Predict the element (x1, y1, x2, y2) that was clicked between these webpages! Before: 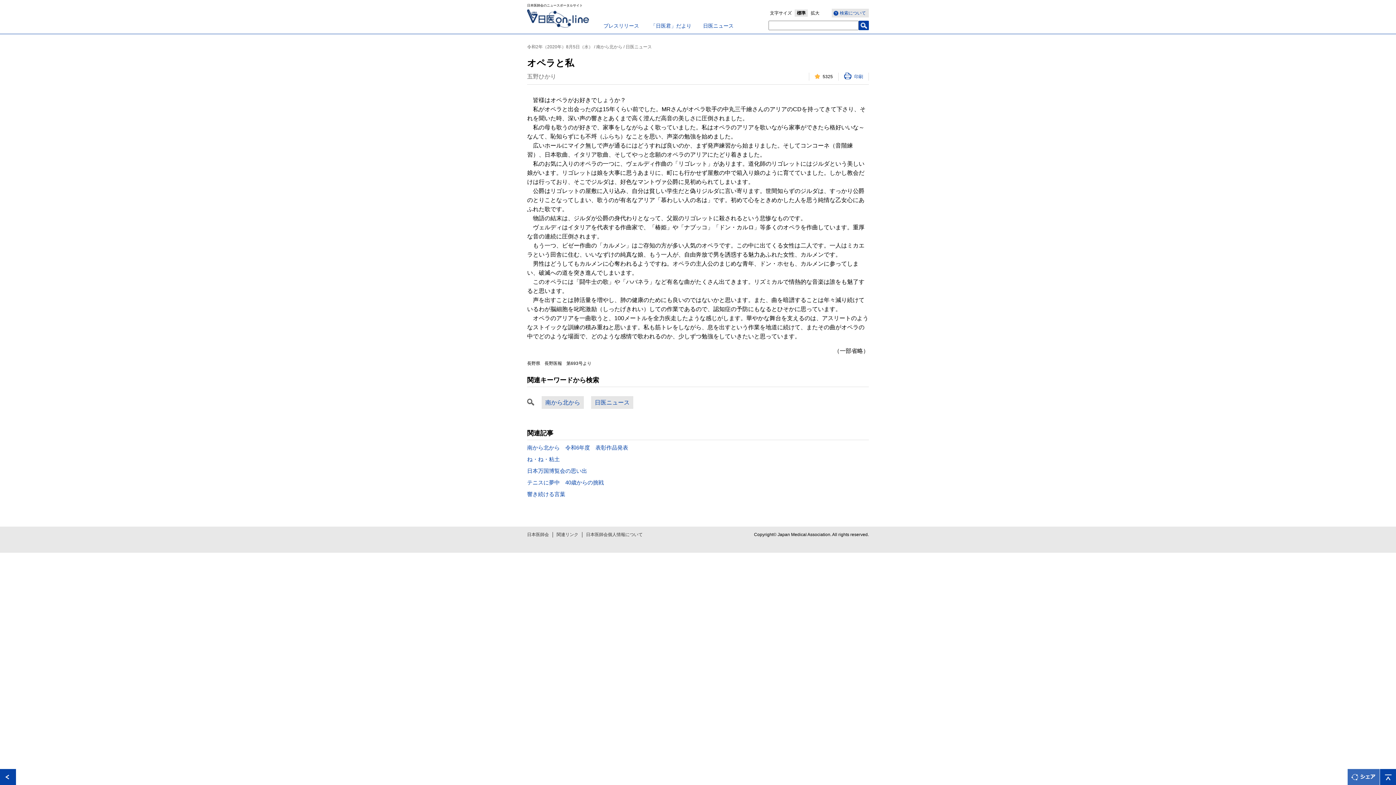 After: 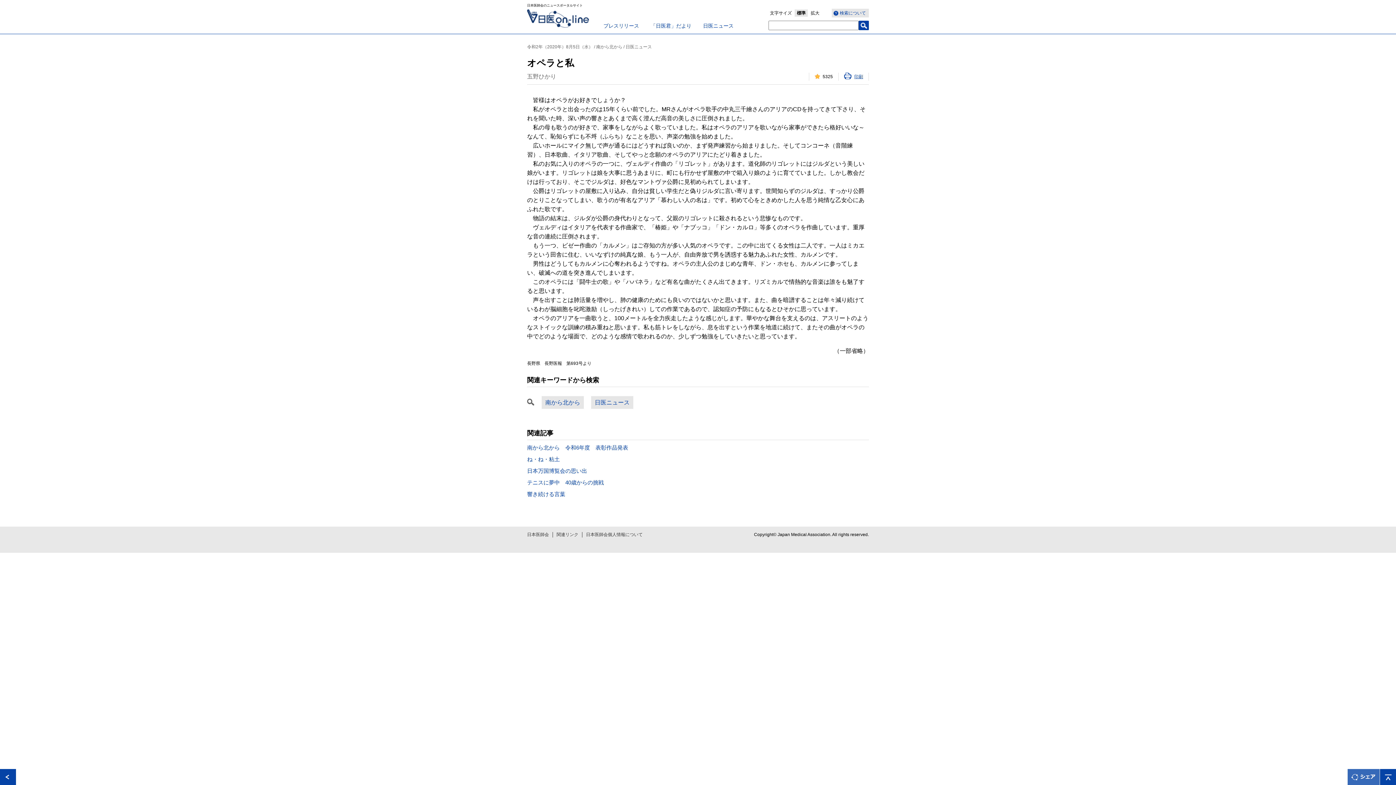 Action: bbox: (844, 72, 863, 79) label: 印刷